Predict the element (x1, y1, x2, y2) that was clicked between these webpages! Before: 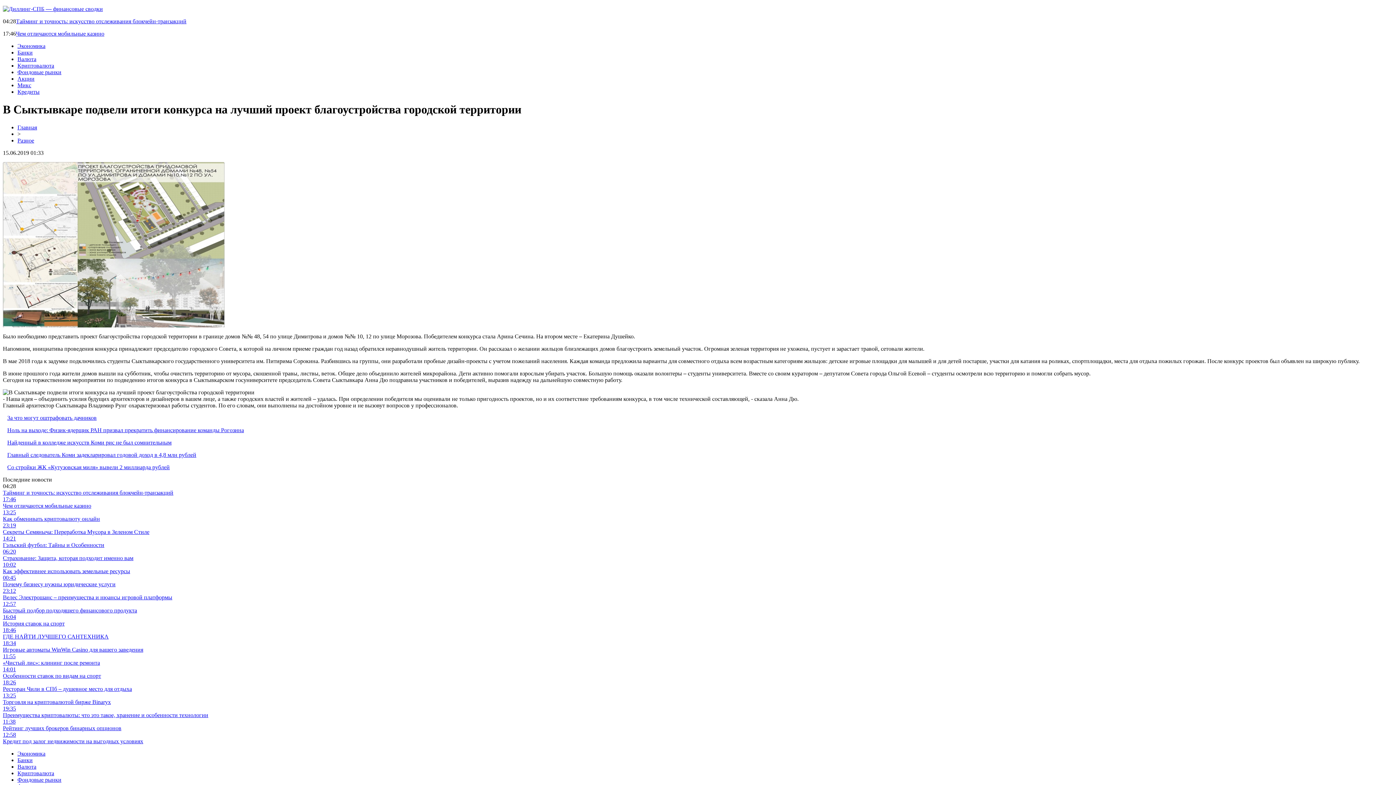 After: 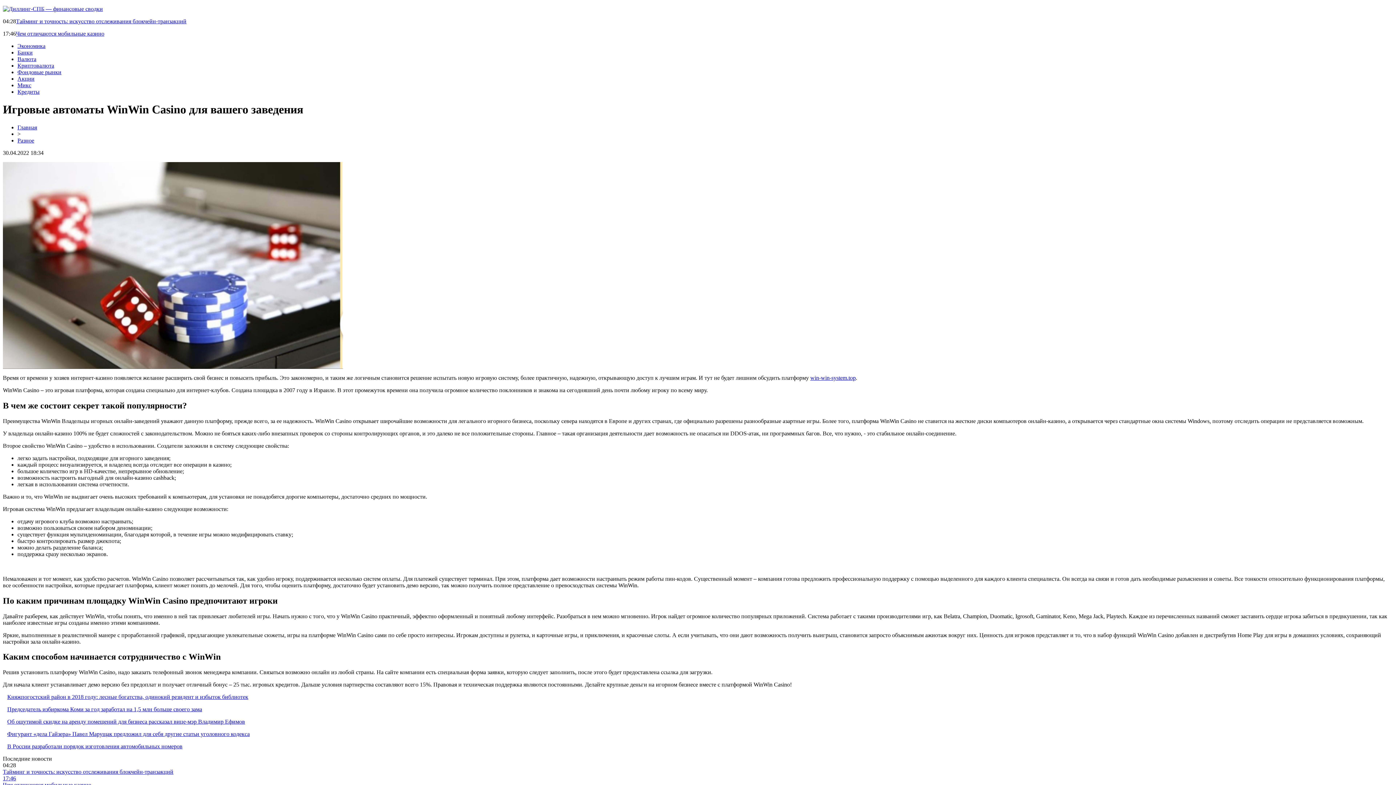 Action: label: 11:55 bbox: (2, 653, 1393, 659)